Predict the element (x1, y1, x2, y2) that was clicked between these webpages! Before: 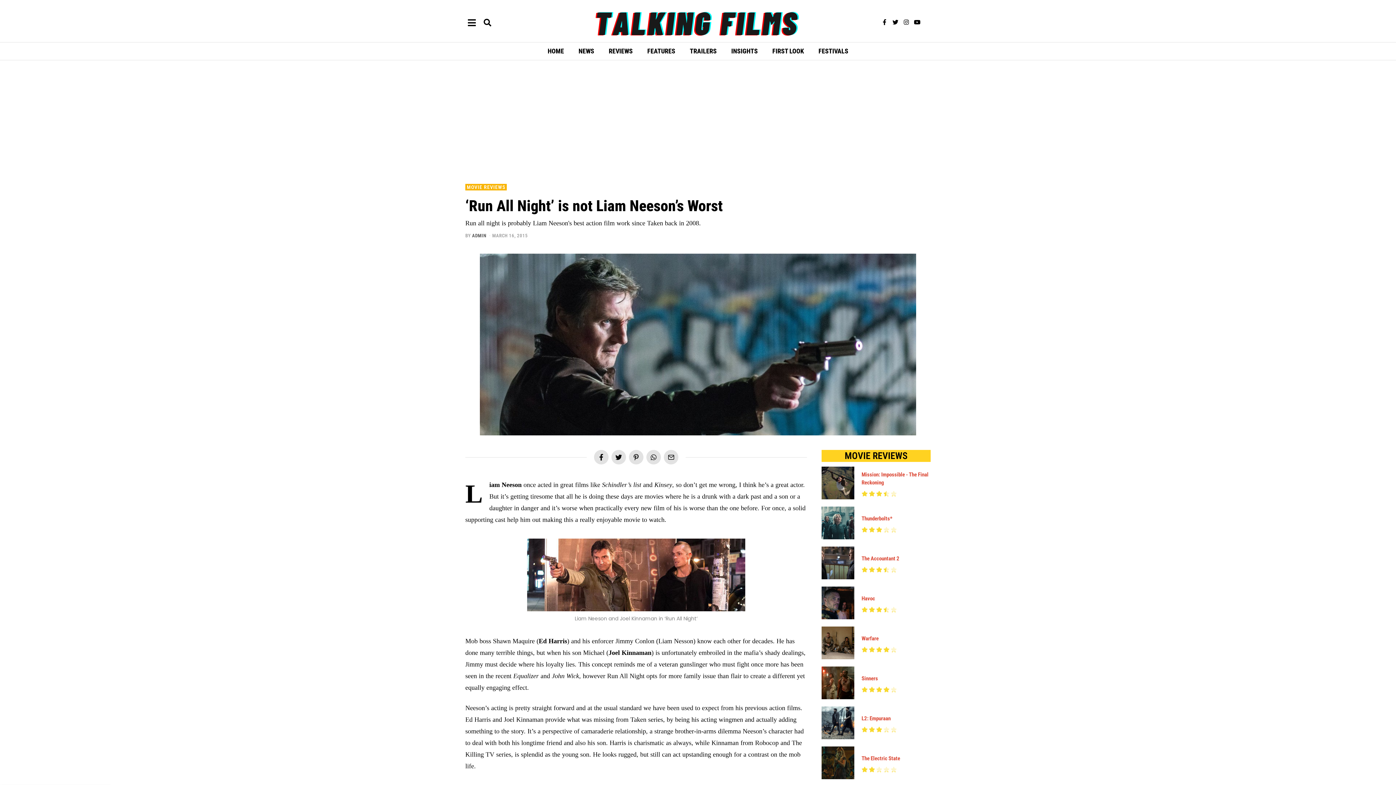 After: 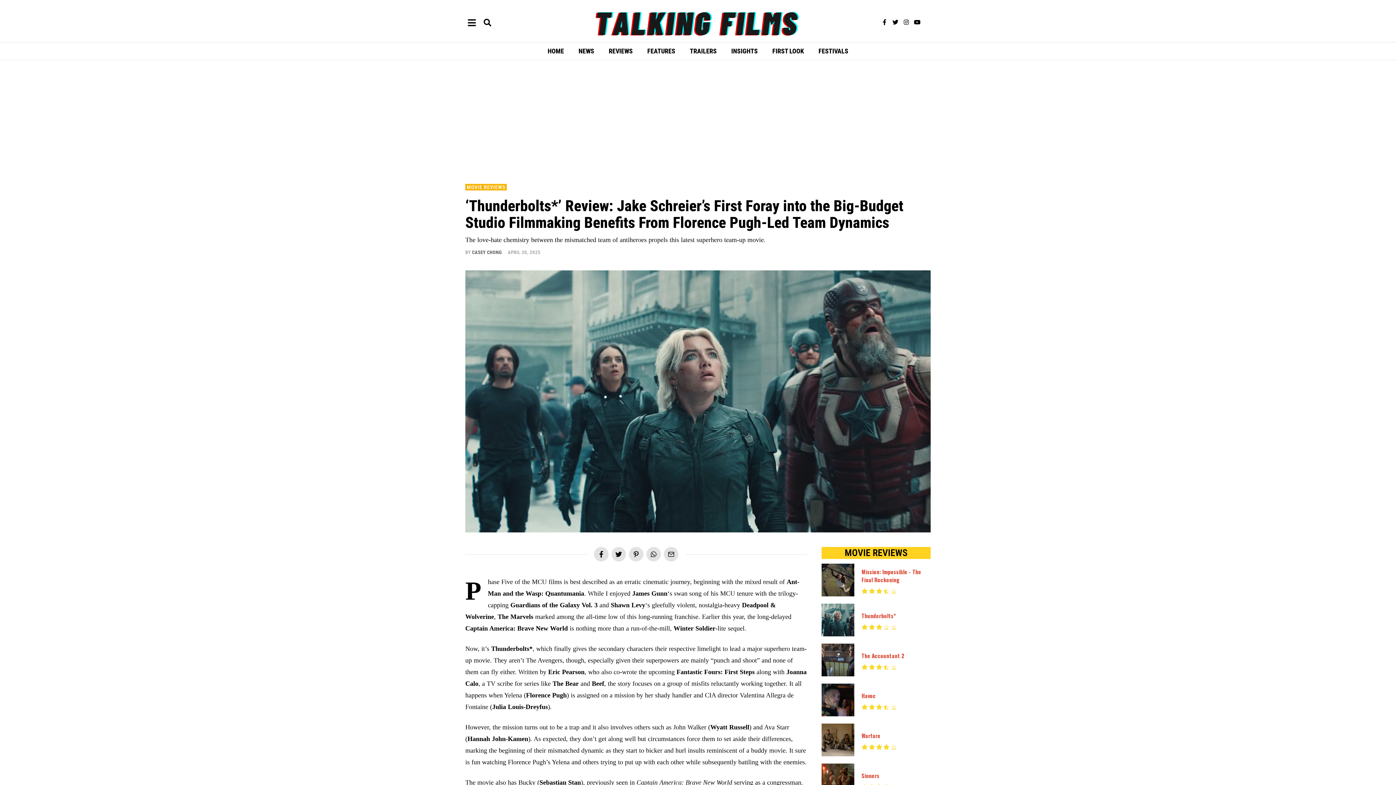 Action: label: Thunderbolts* bbox: (861, 515, 892, 522)